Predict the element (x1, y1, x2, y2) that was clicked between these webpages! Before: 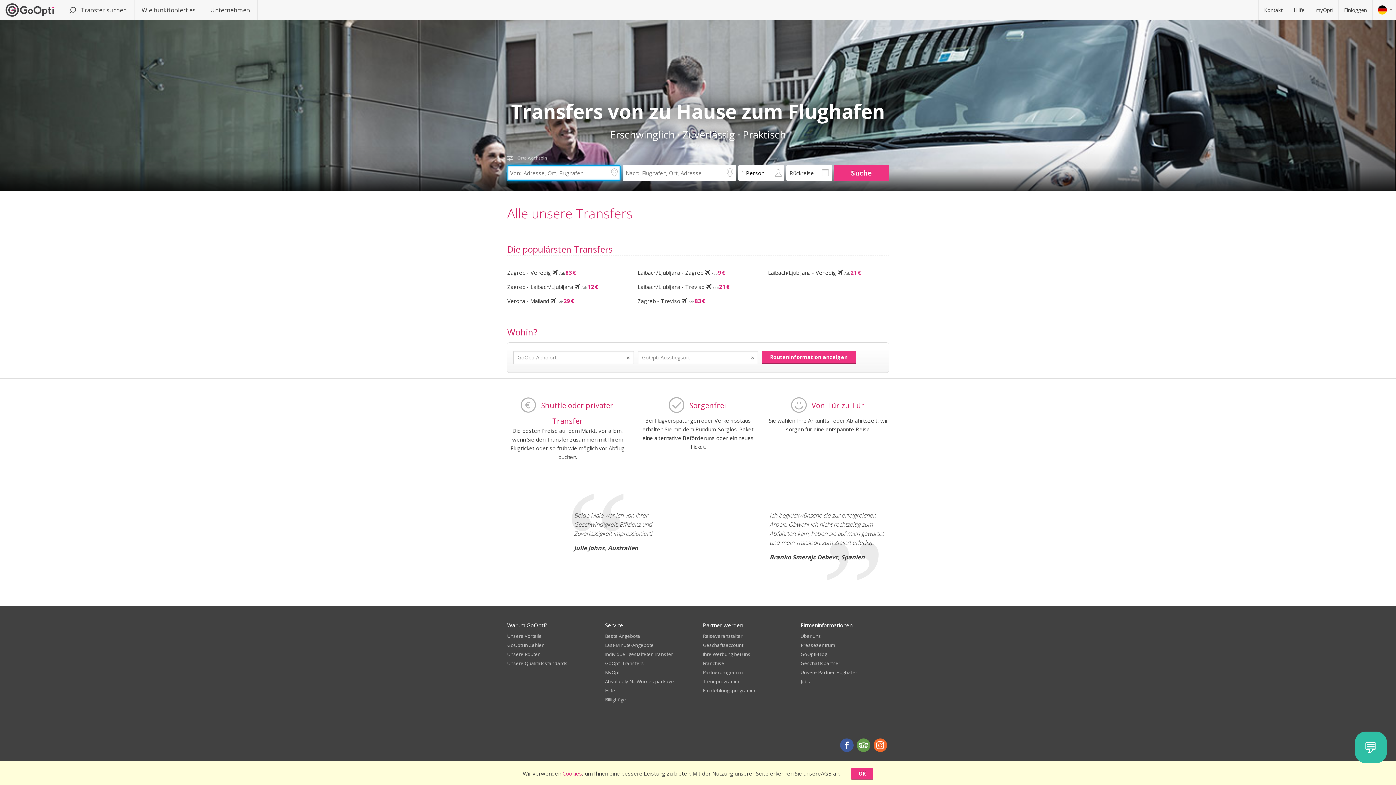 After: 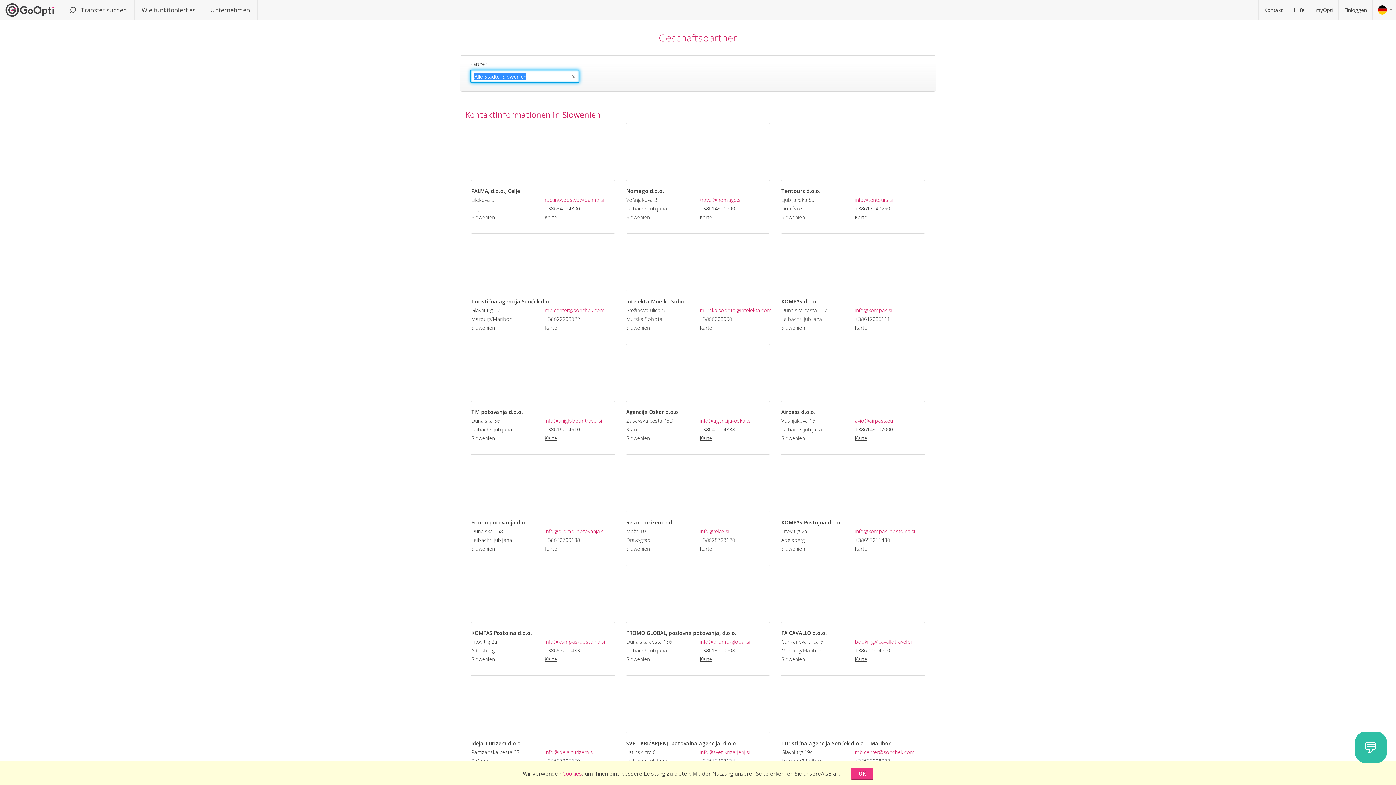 Action: label: Geschäftspartner bbox: (800, 660, 889, 666)